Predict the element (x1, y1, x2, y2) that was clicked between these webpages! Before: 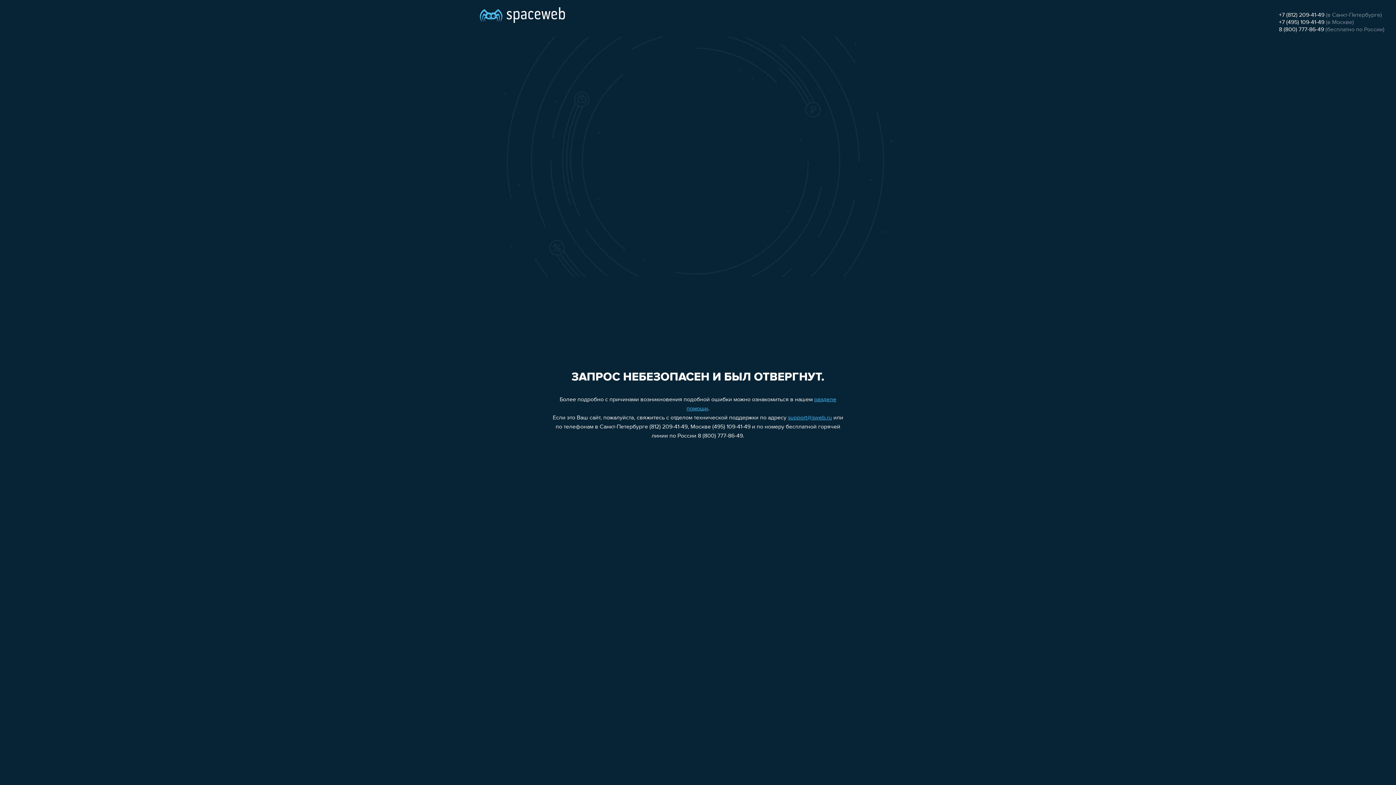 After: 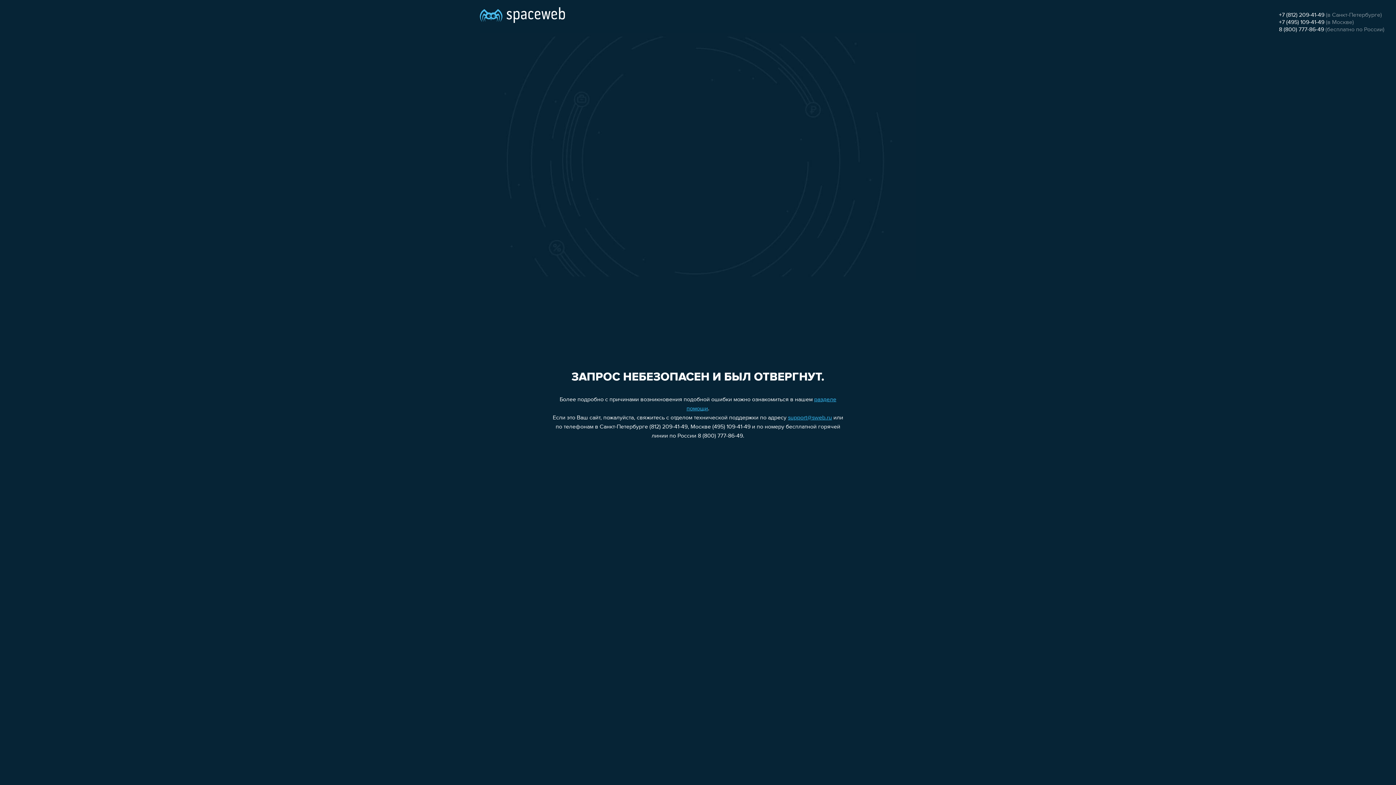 Action: bbox: (788, 415, 832, 421) label: support@sweb.ru